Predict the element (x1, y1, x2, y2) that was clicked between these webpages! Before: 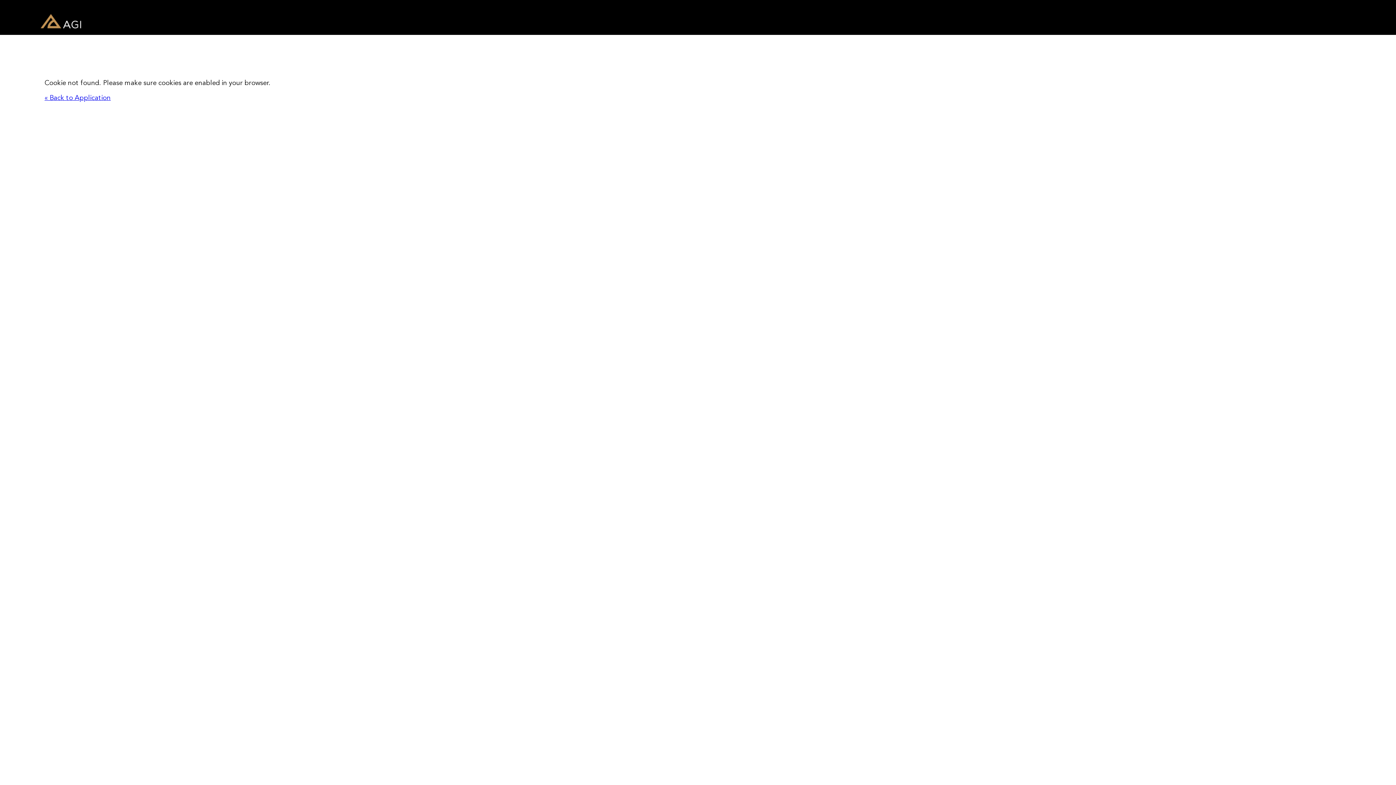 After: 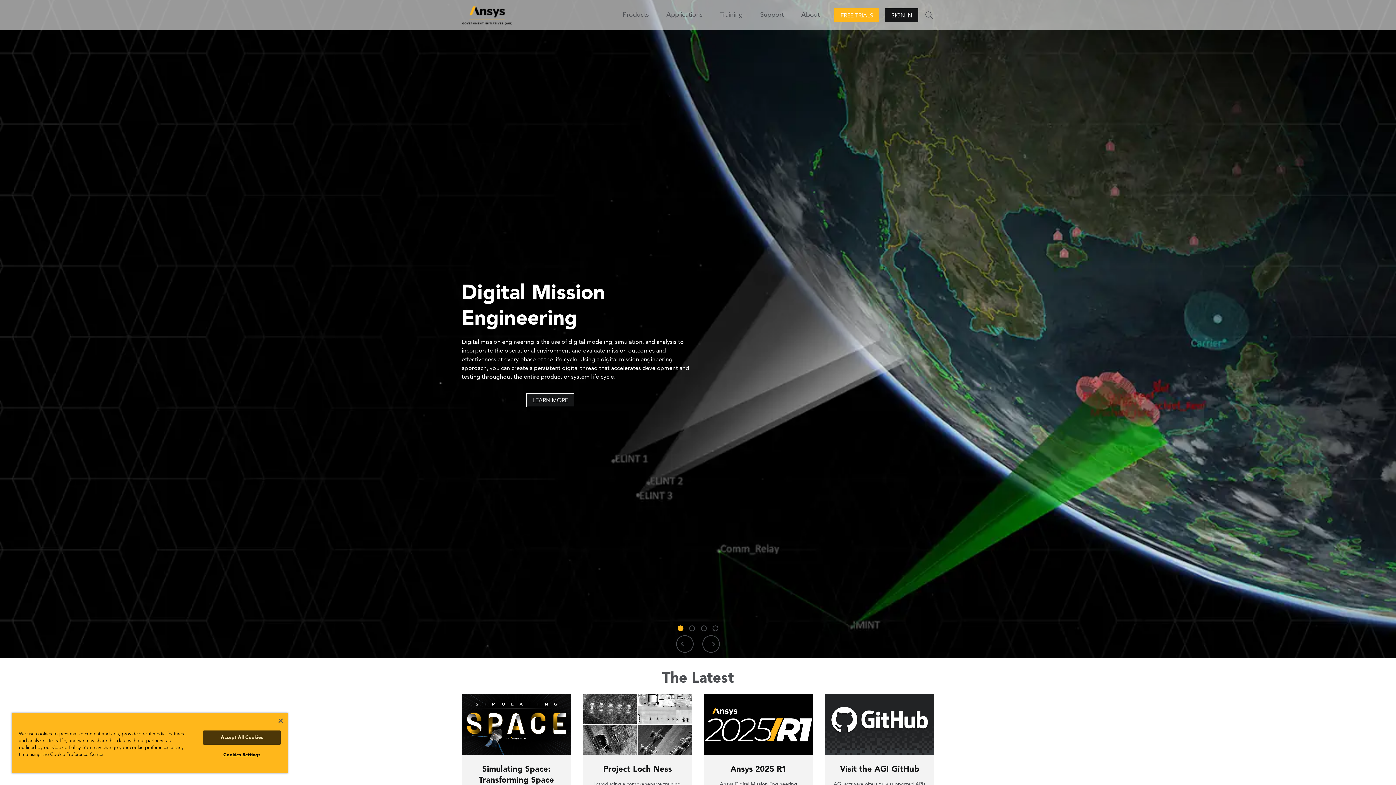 Action: bbox: (44, 95, 110, 101) label: « Back to Application